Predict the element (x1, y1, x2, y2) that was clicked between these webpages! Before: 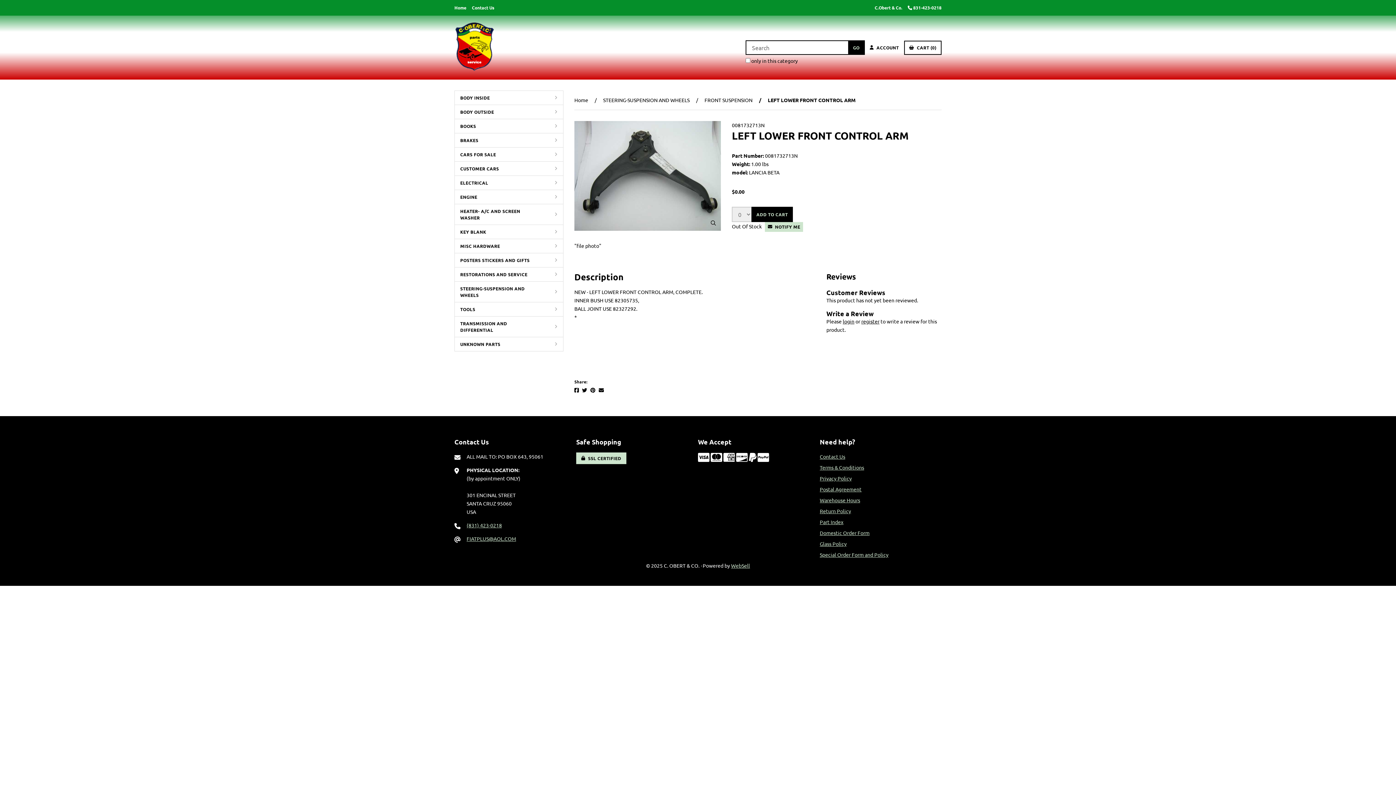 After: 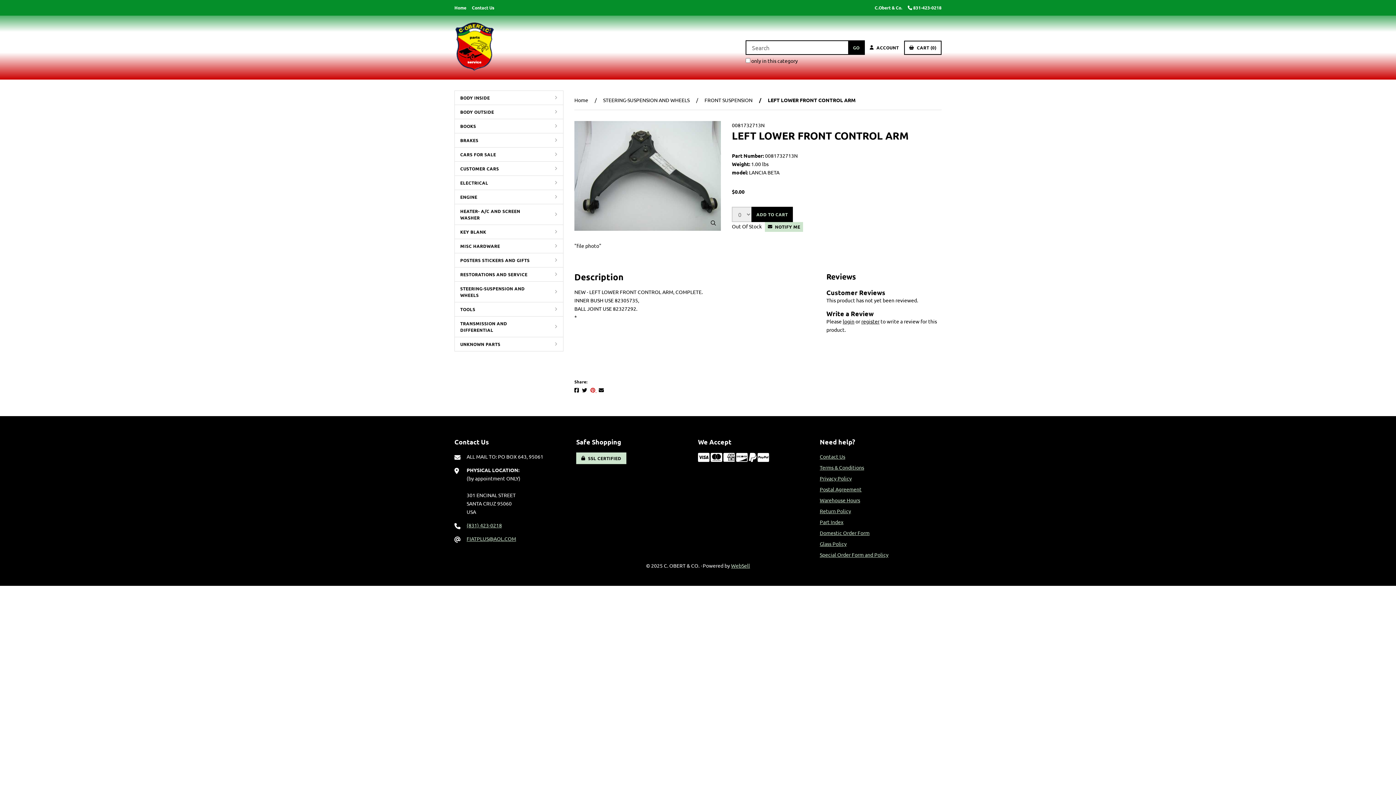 Action: label:   bbox: (590, 387, 596, 393)